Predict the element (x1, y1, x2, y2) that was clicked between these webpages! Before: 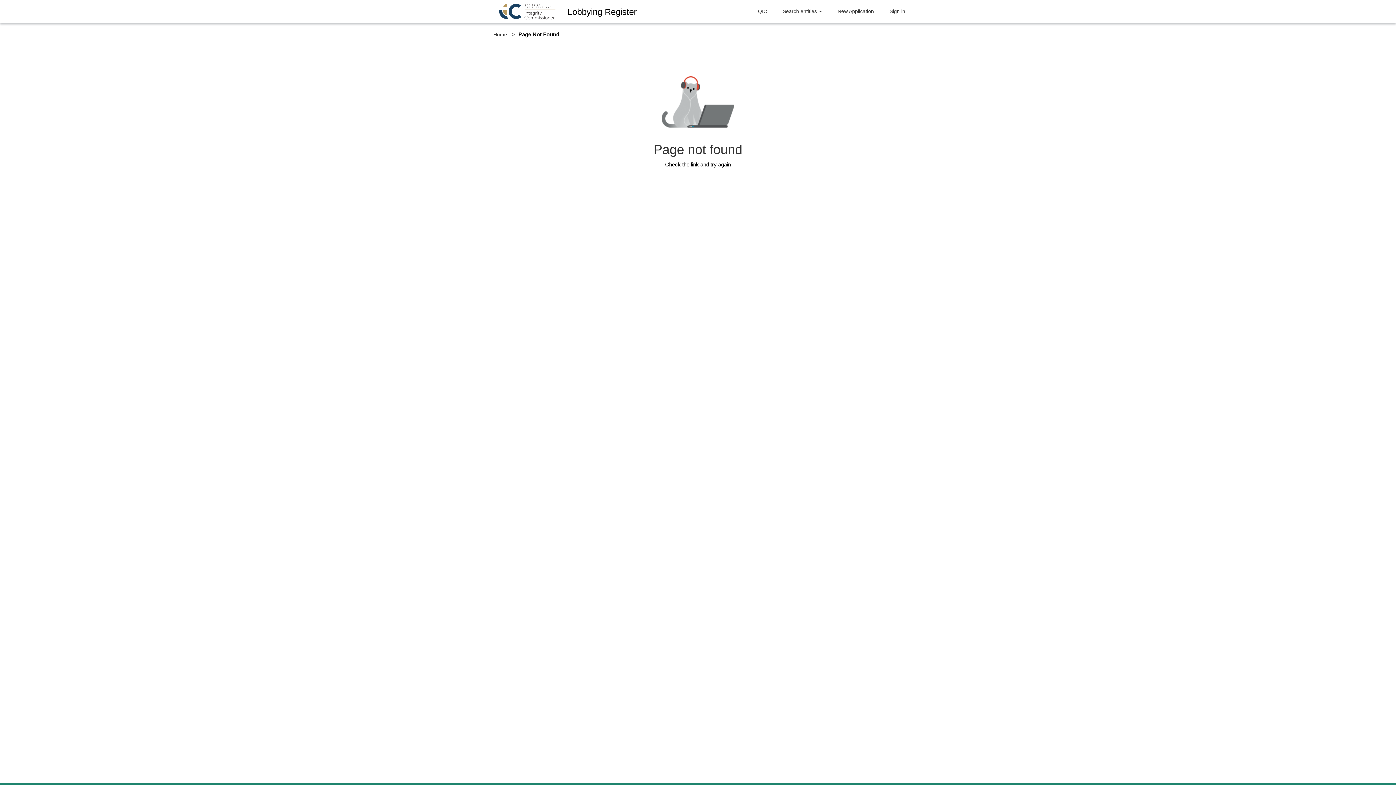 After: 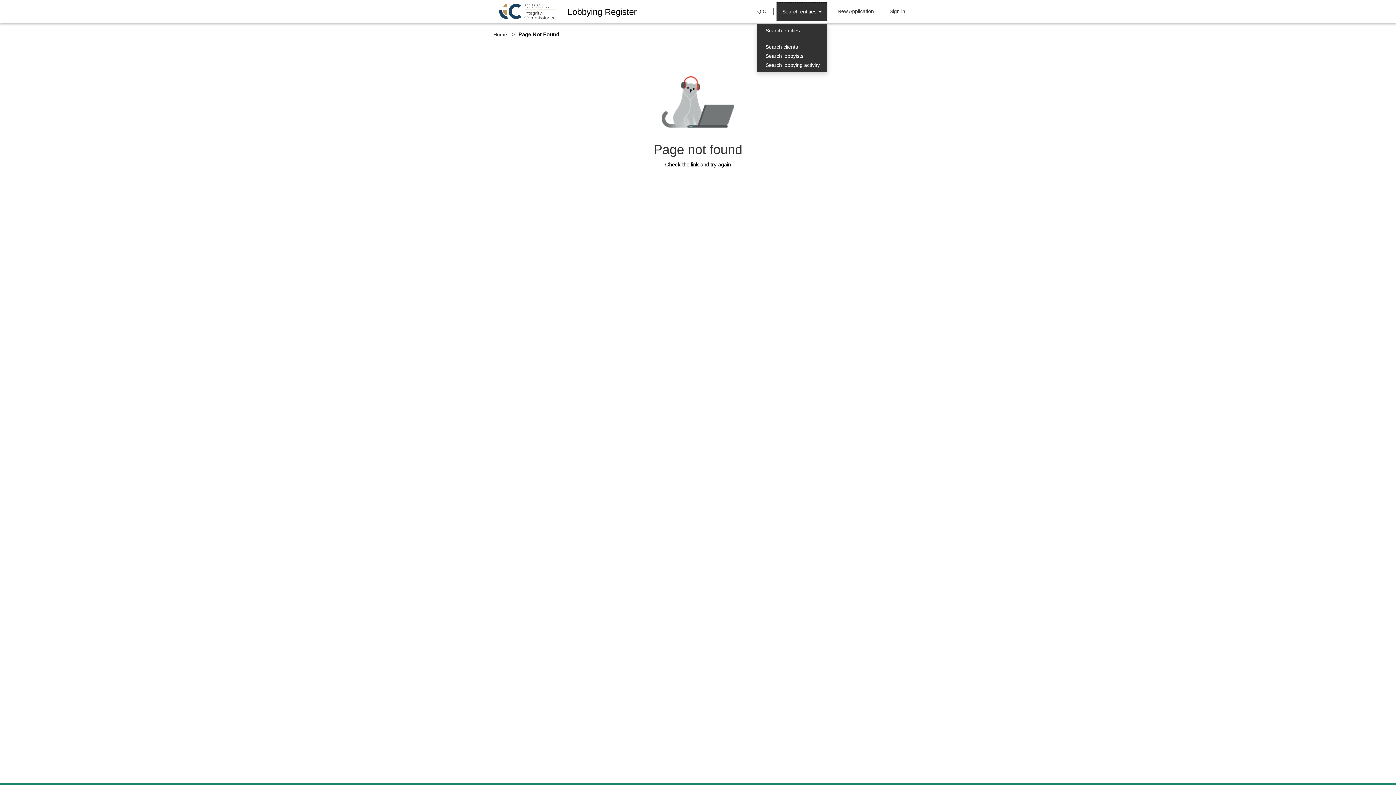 Action: label: Search entities bbox: (777, 2, 827, 20)